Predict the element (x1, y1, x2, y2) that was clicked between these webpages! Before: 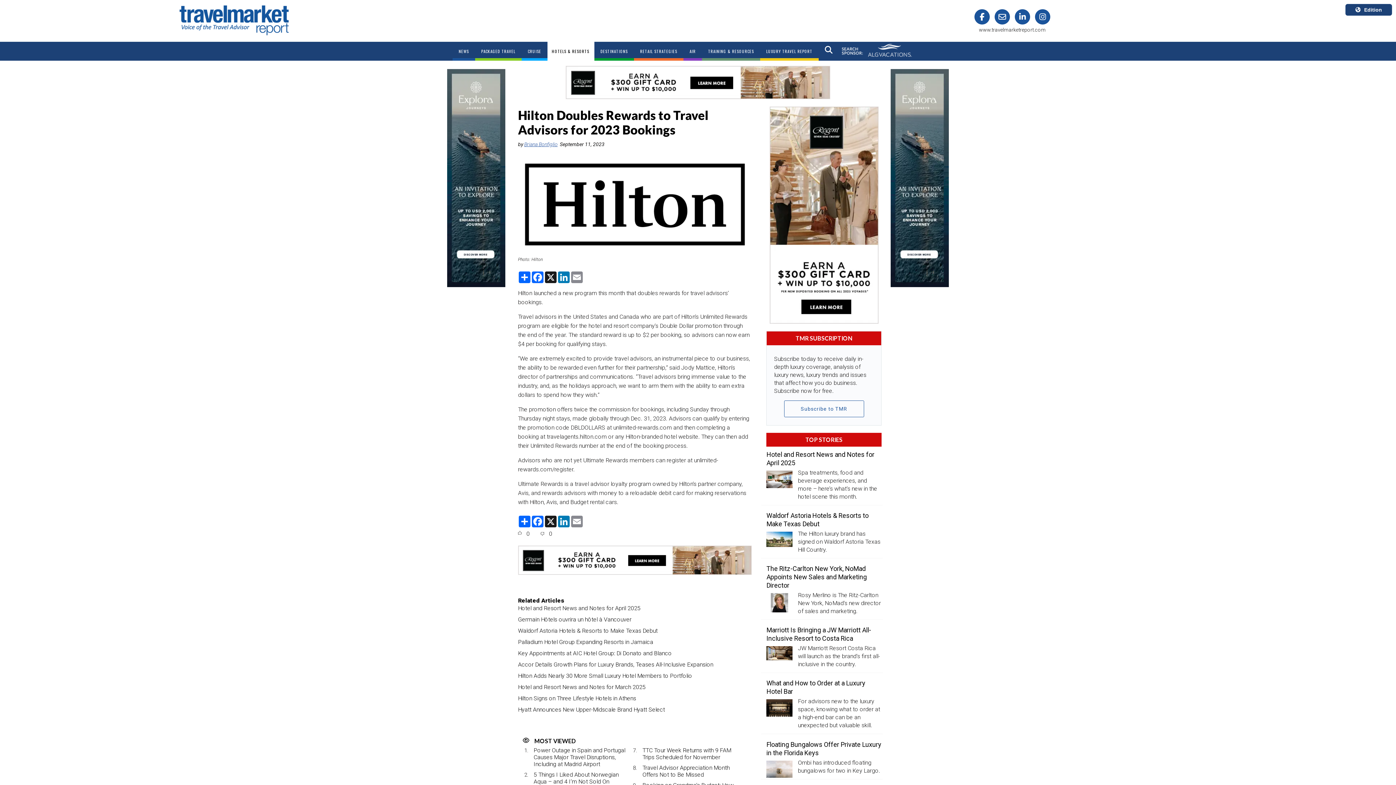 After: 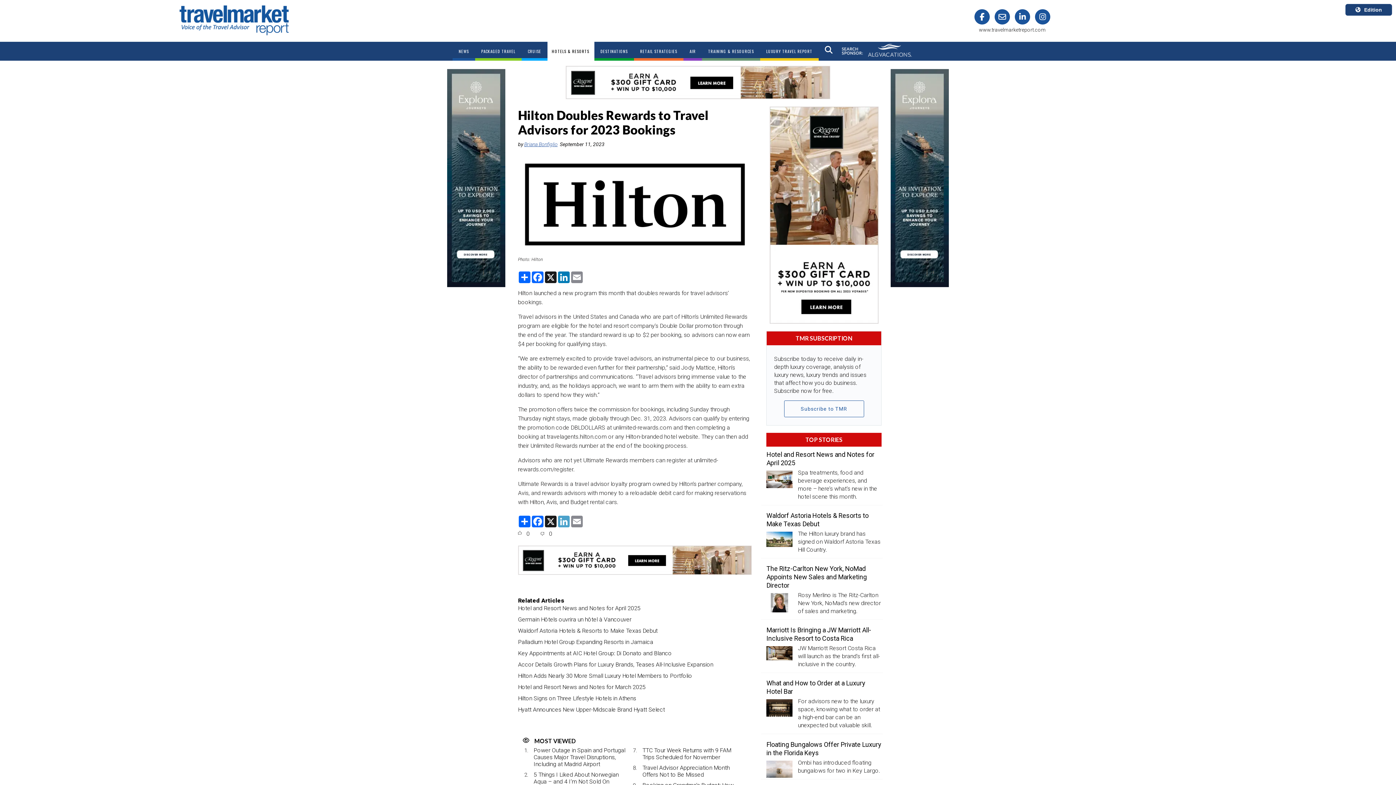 Action: bbox: (557, 515, 570, 527) label: LinkedIn